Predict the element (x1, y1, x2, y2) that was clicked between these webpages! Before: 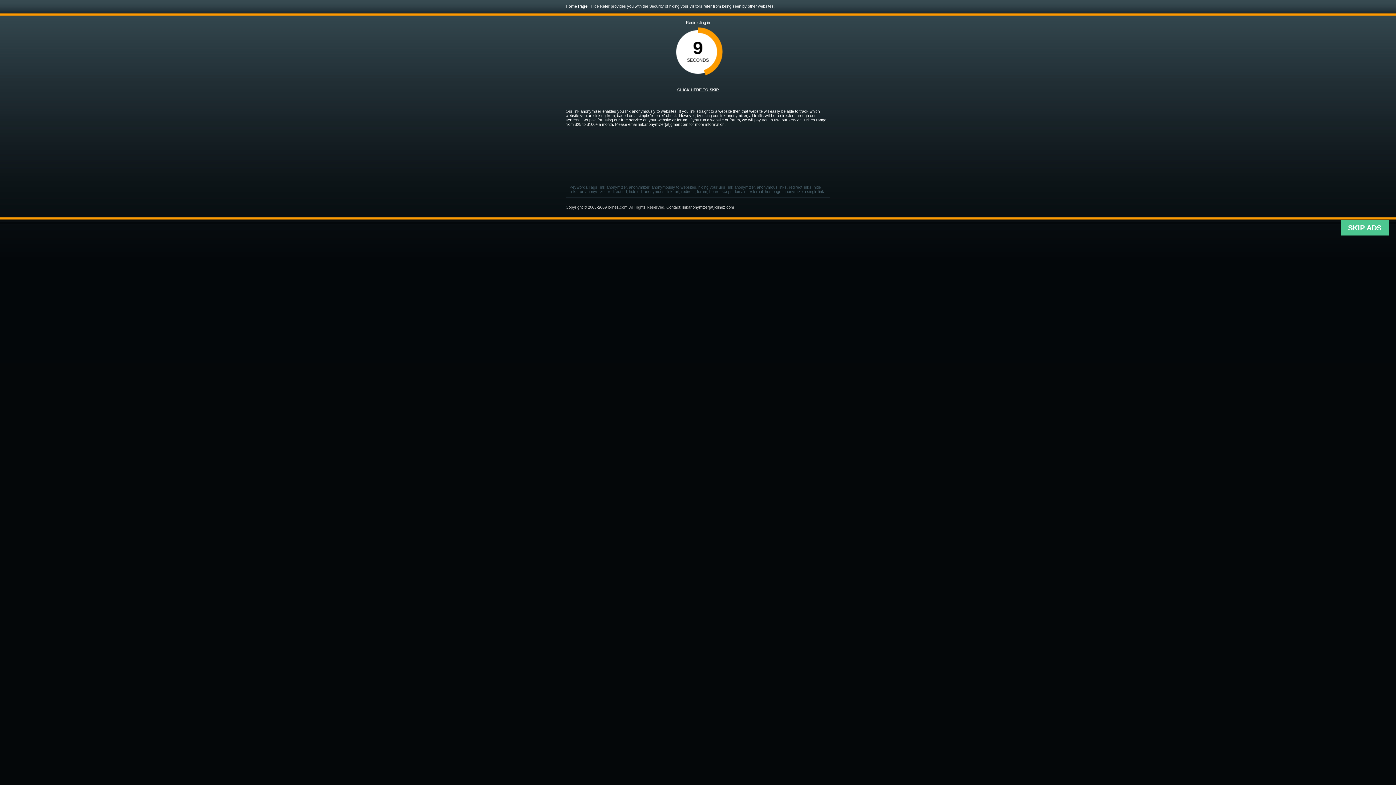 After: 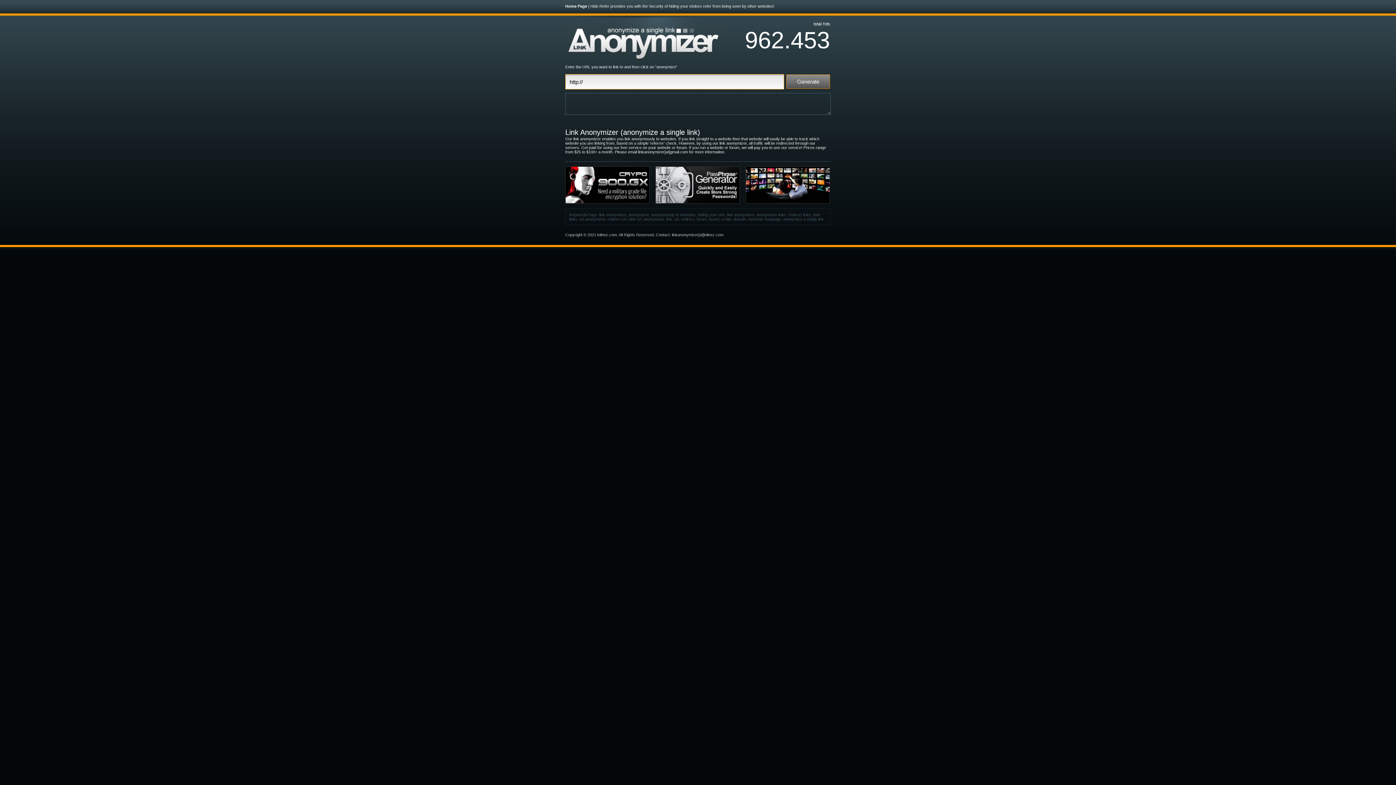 Action: label: Home Page bbox: (565, 4, 587, 8)